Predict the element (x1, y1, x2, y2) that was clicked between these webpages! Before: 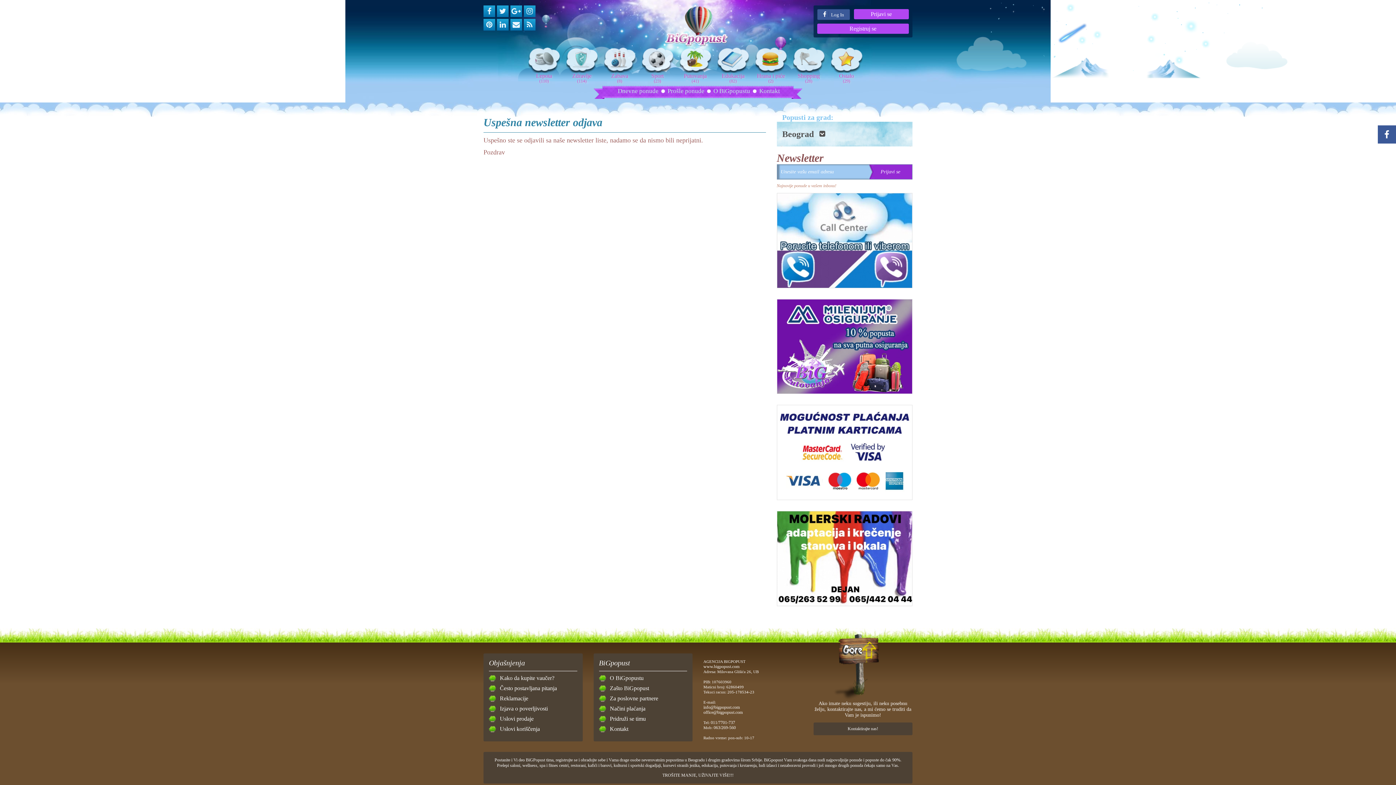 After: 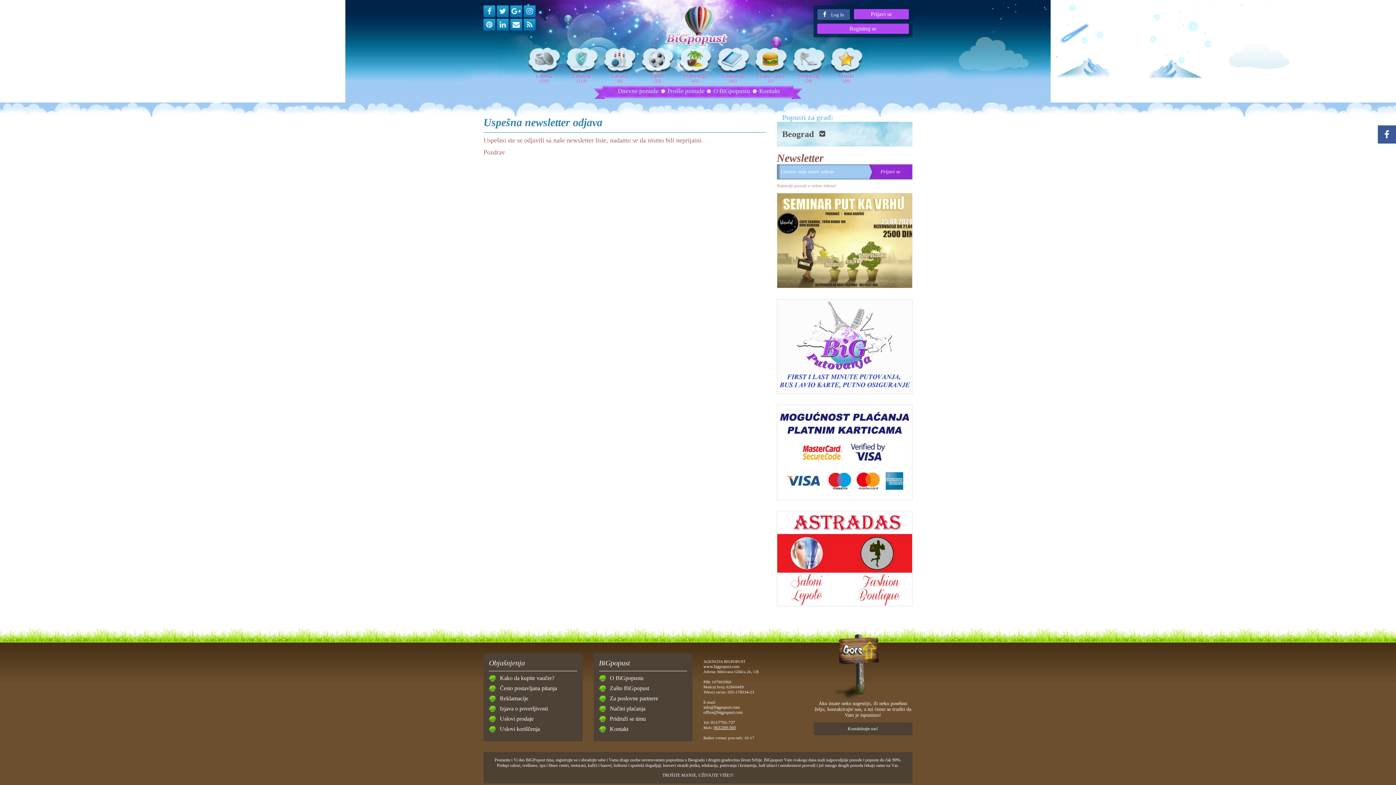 Action: label: 063/269-560 bbox: (713, 725, 736, 730)